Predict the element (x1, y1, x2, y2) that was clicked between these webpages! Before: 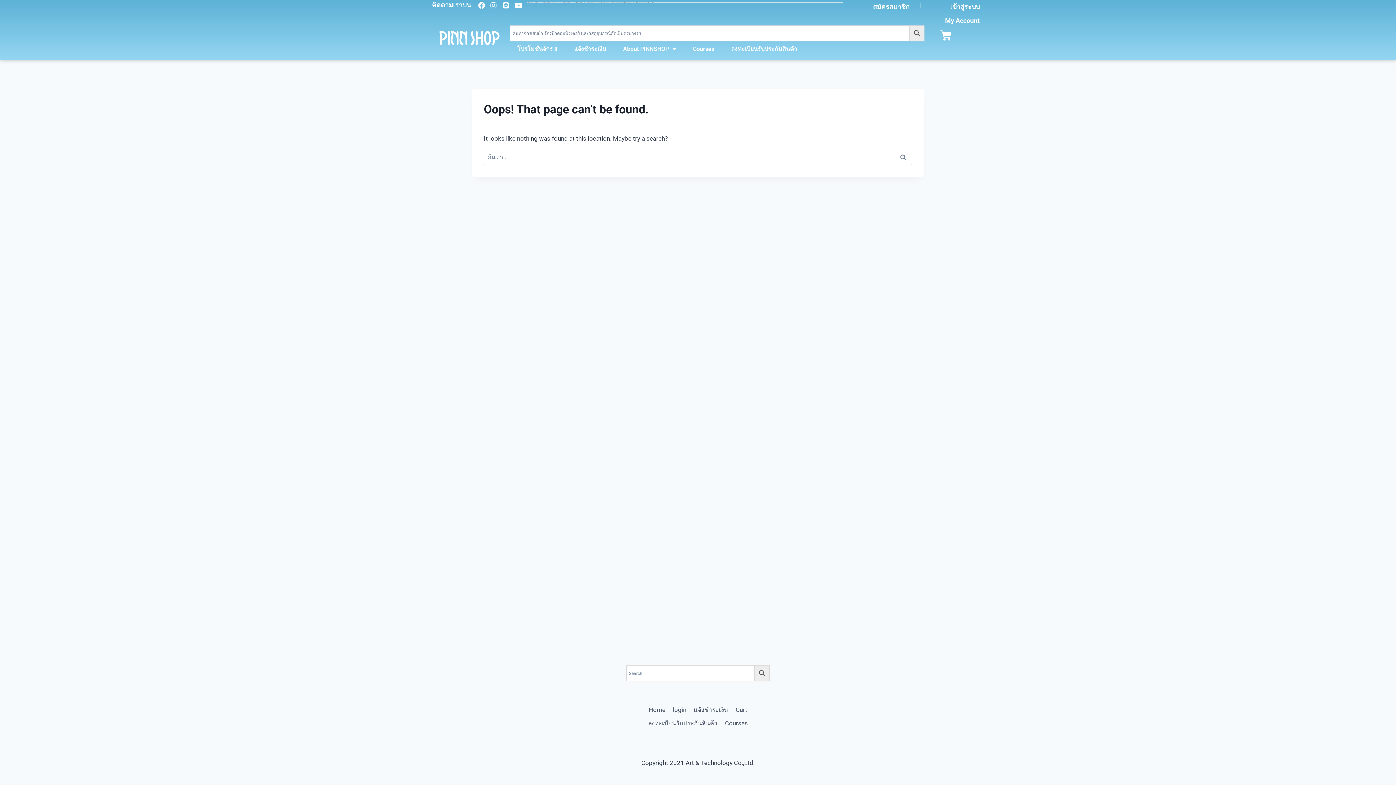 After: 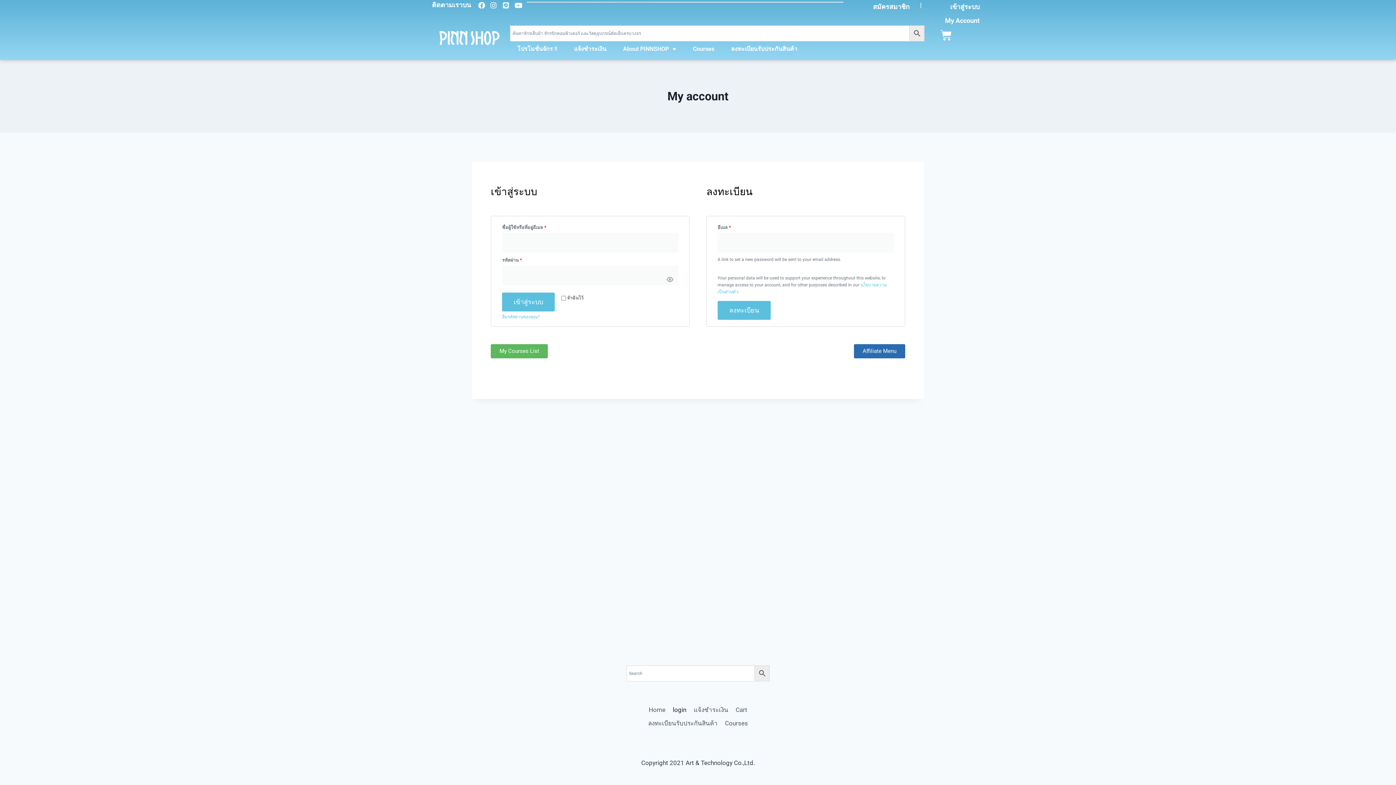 Action: bbox: (669, 703, 690, 717) label: login